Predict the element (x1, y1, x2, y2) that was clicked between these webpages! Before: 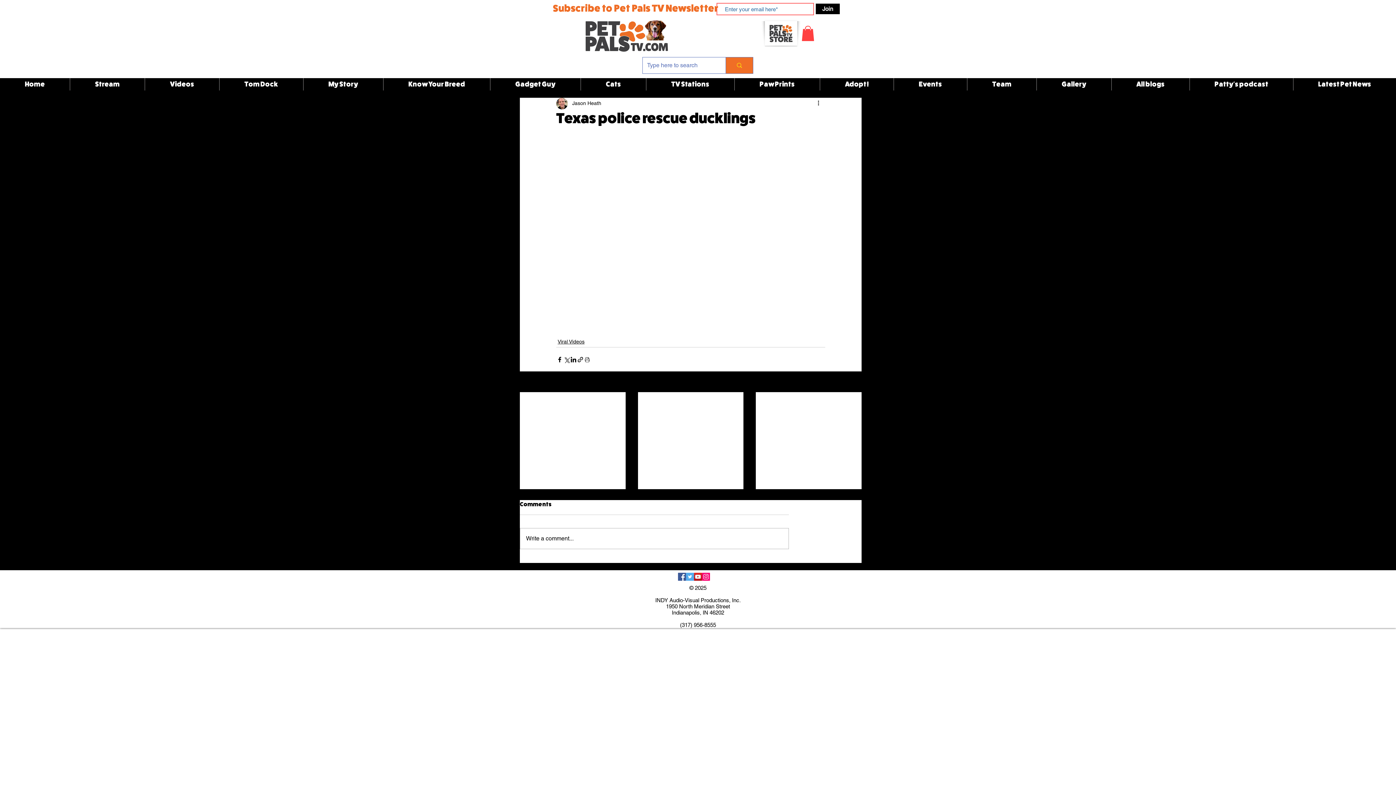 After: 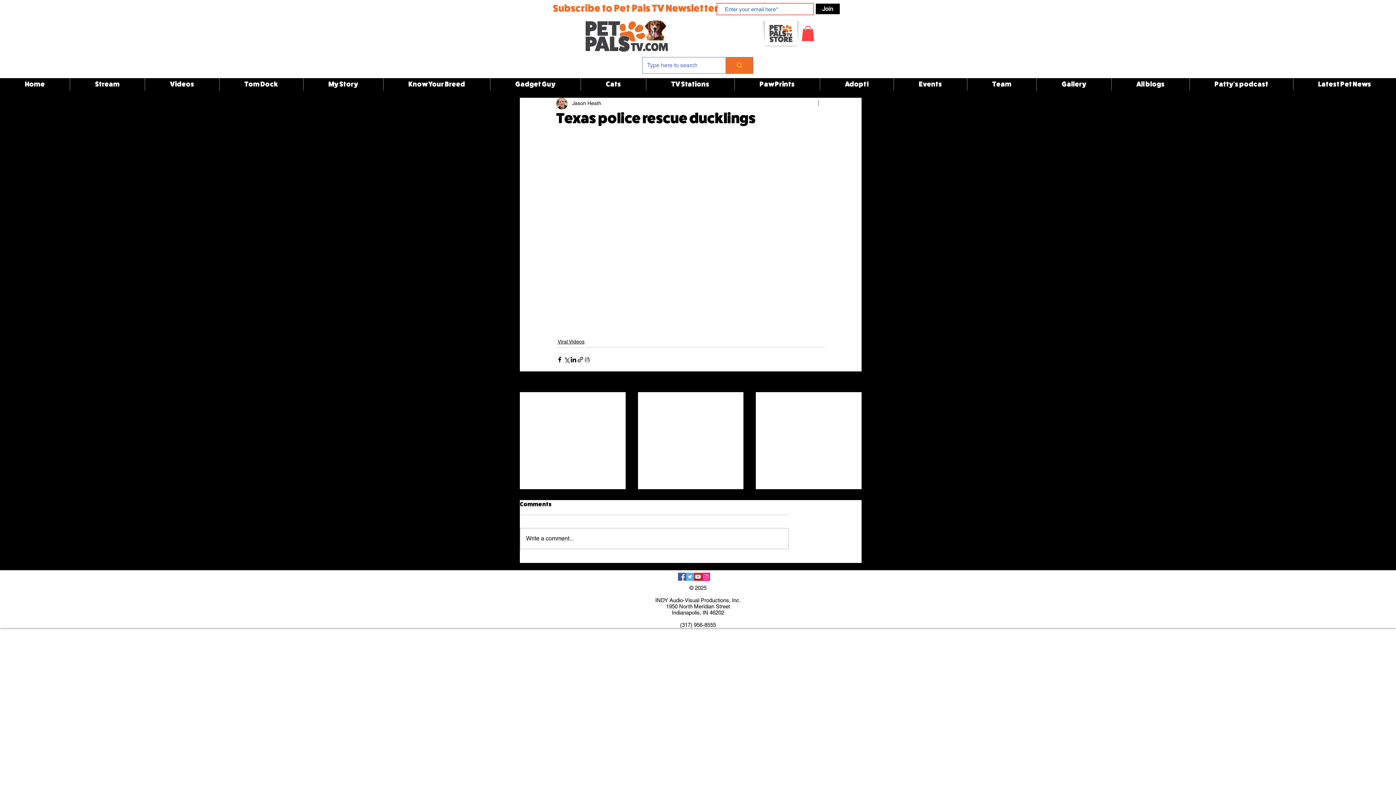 Action: label: More actions bbox: (816, 99, 825, 107)